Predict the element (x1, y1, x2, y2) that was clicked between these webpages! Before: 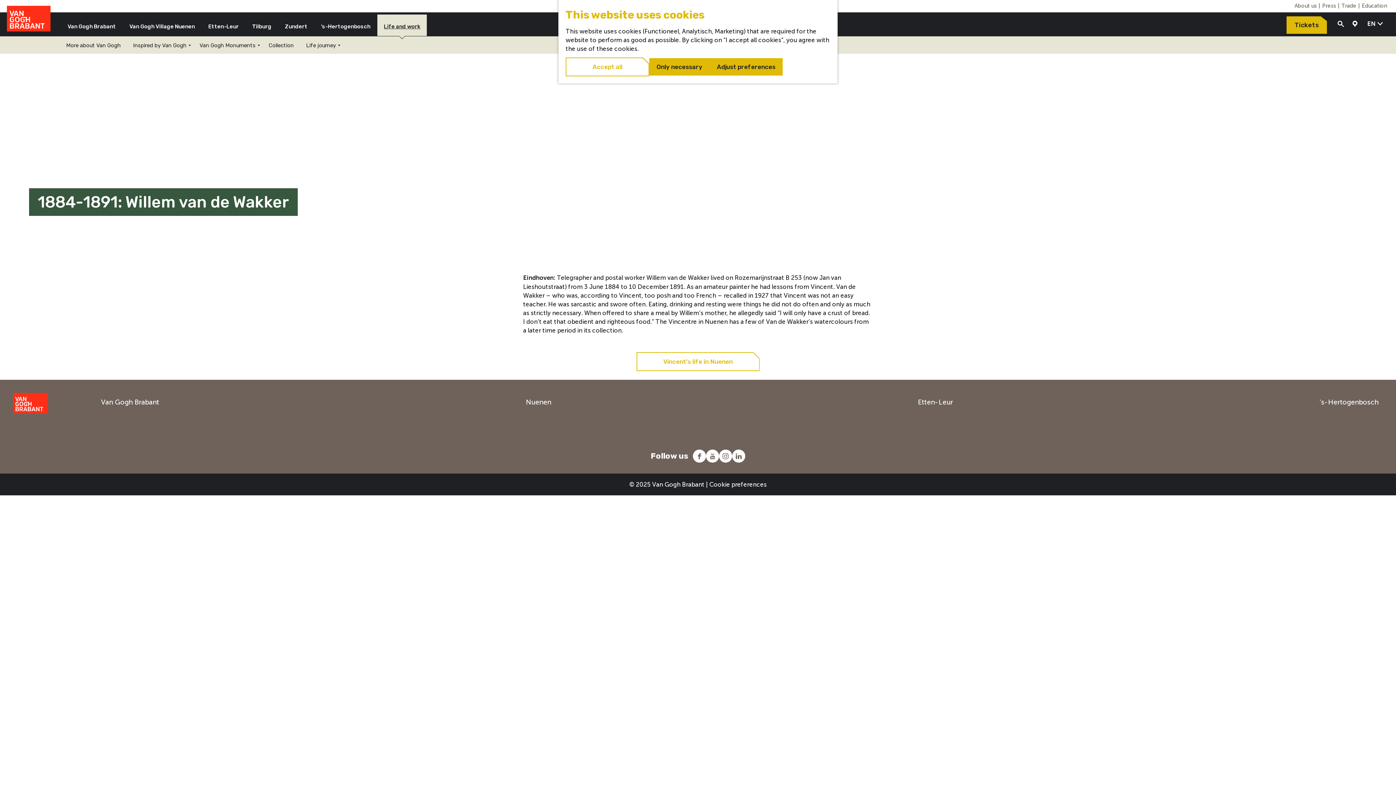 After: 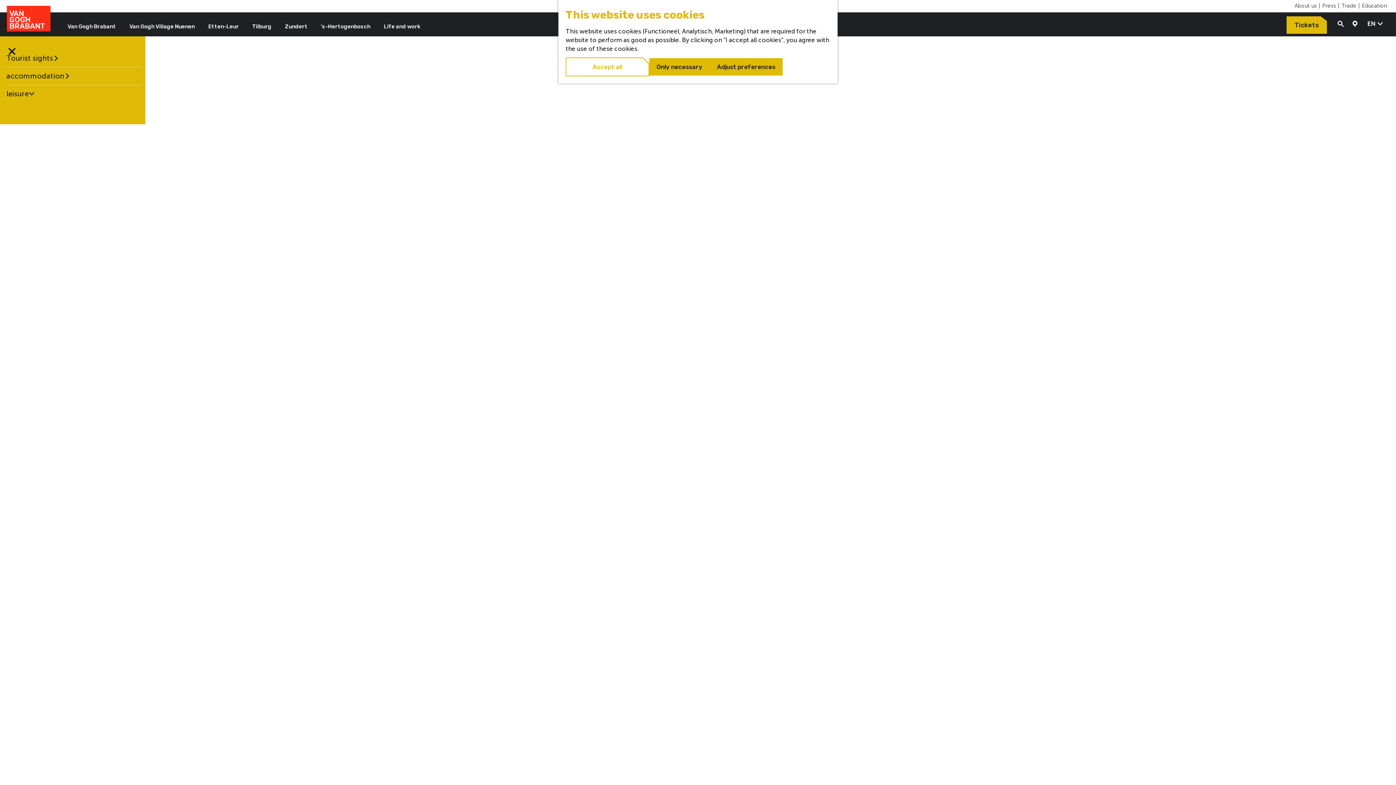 Action: bbox: (1352, 19, 1358, 28) label: Map